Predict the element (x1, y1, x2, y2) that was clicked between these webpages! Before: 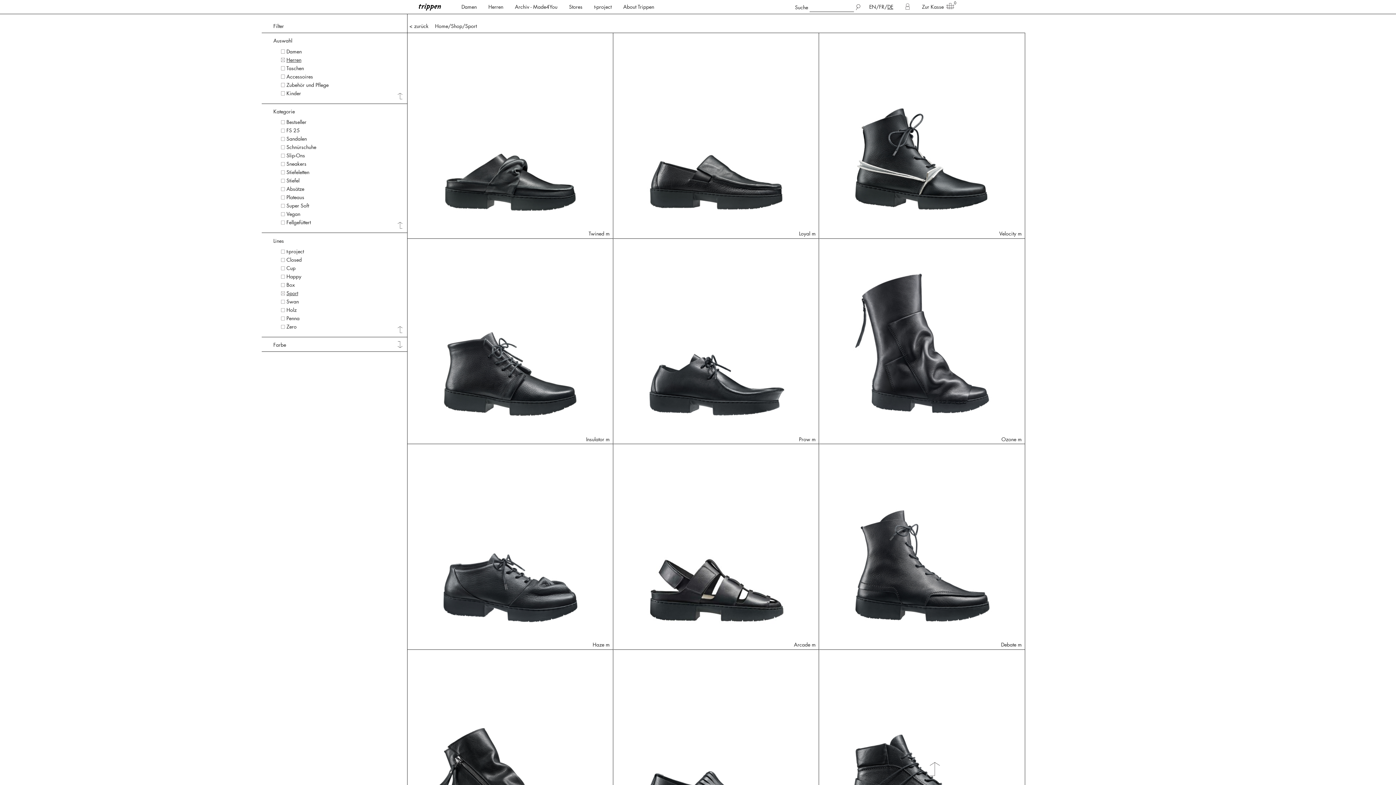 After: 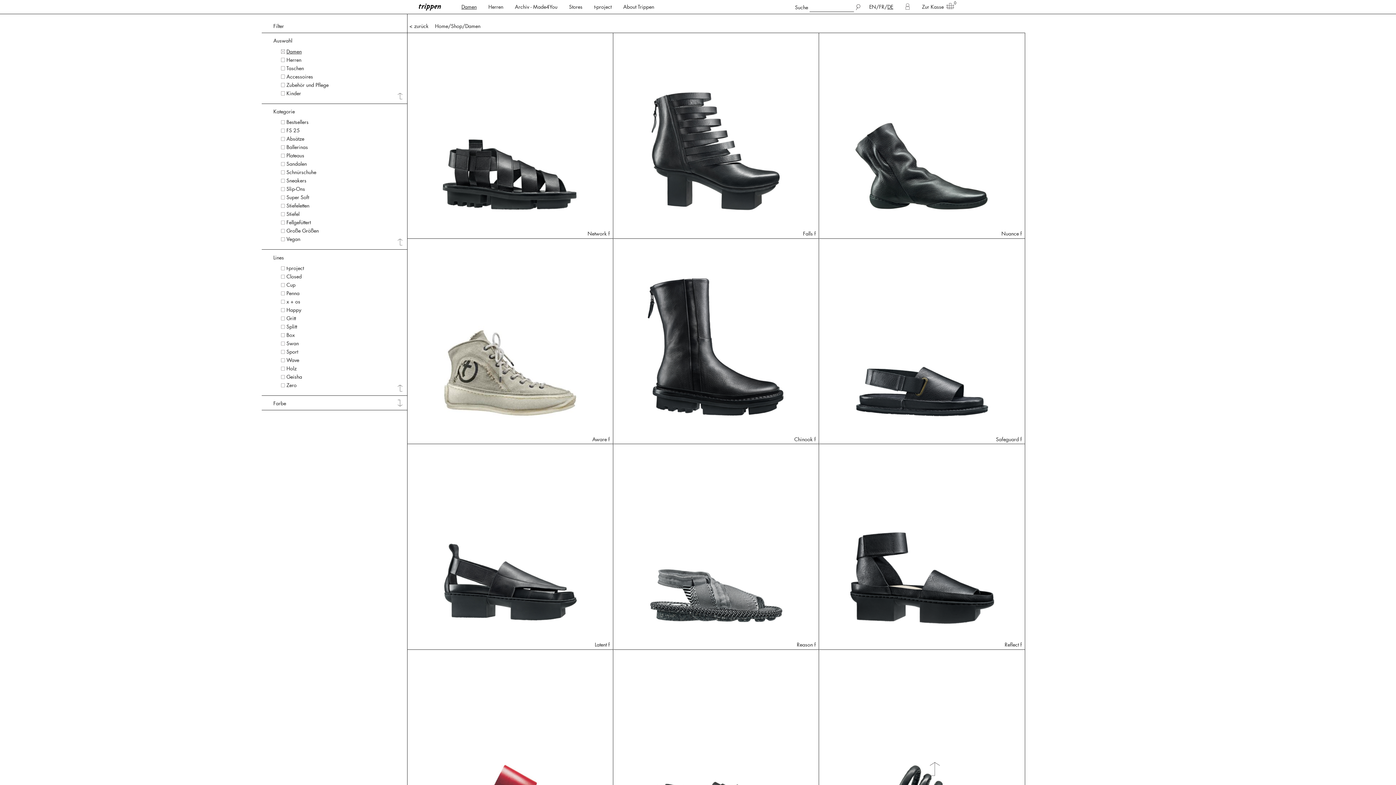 Action: bbox: (455, 0, 482, 13) label: Damen